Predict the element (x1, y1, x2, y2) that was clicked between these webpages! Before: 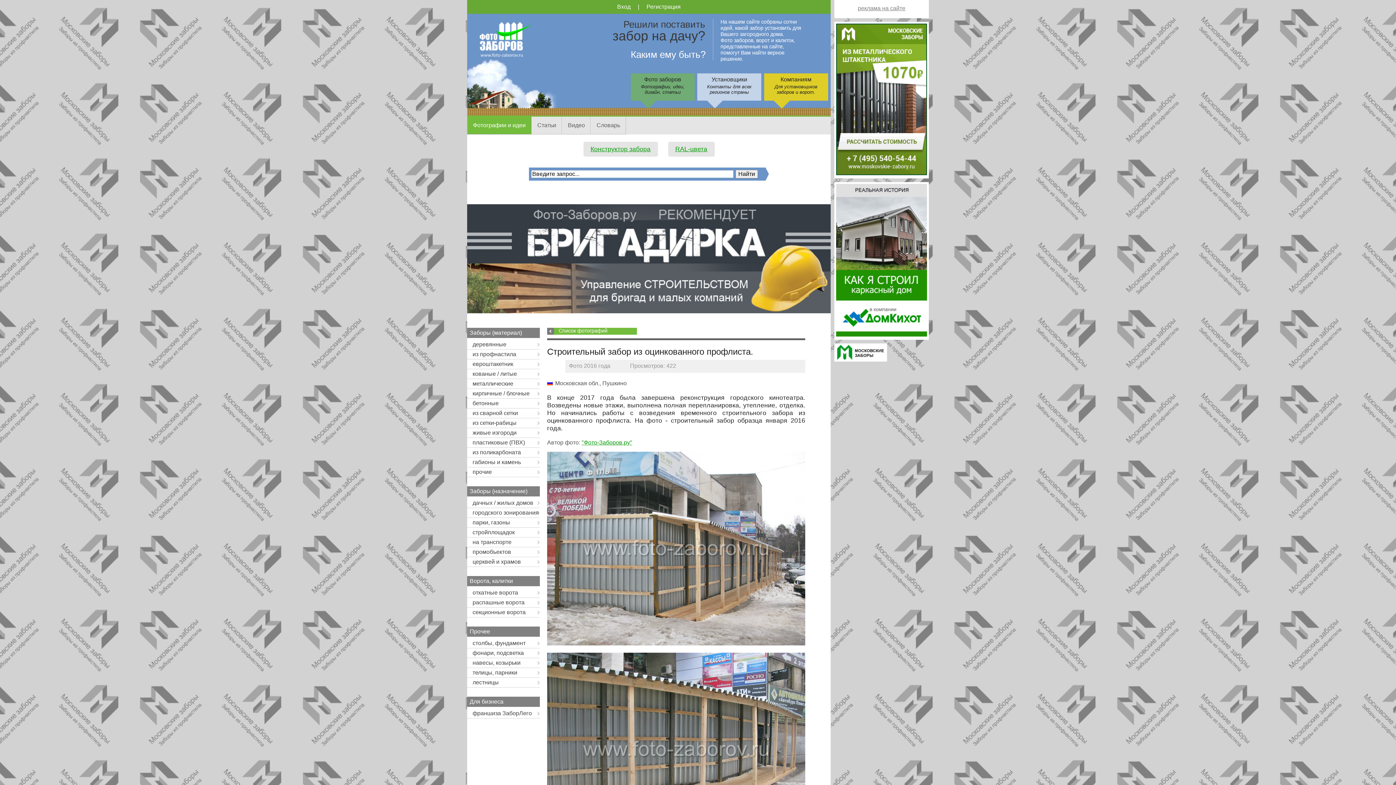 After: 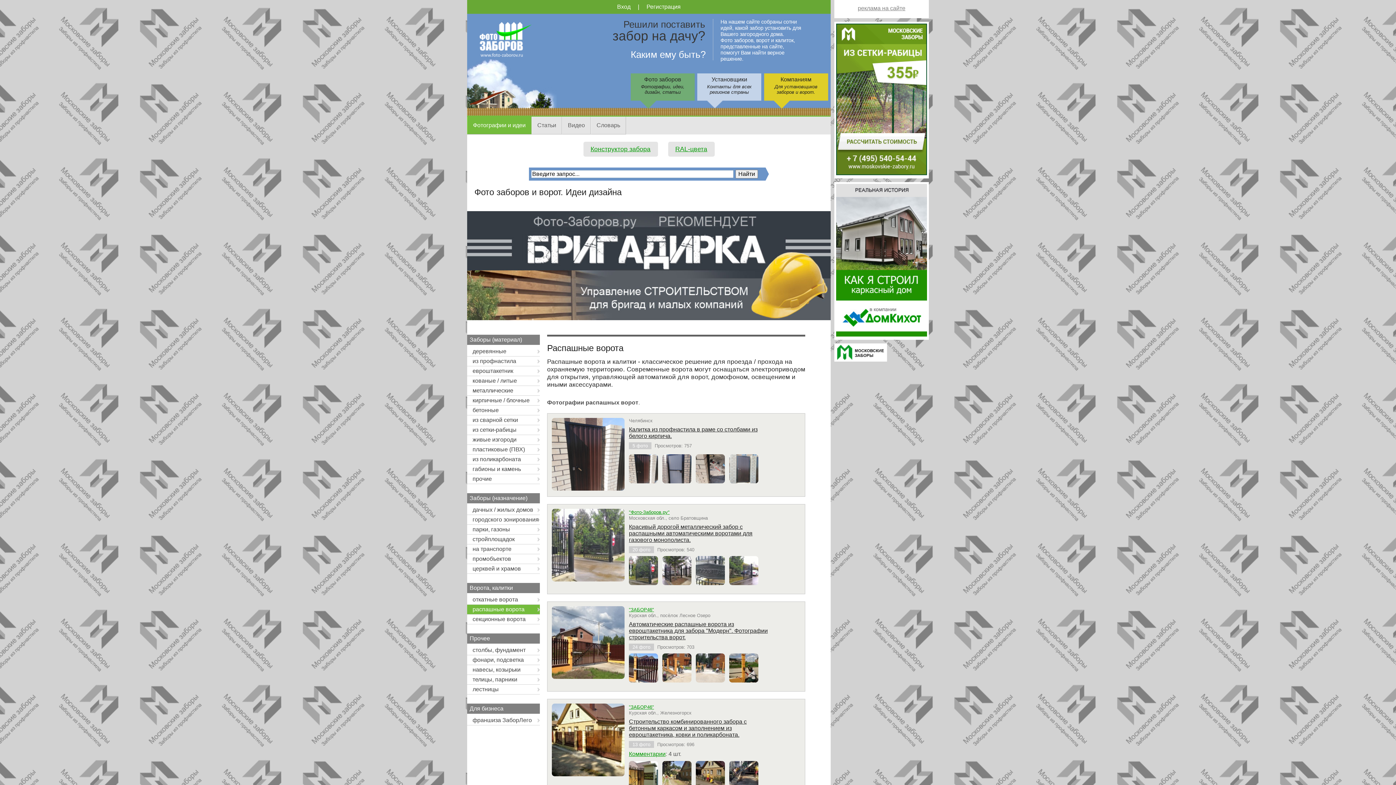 Action: label: распашные ворота bbox: (467, 598, 540, 608)